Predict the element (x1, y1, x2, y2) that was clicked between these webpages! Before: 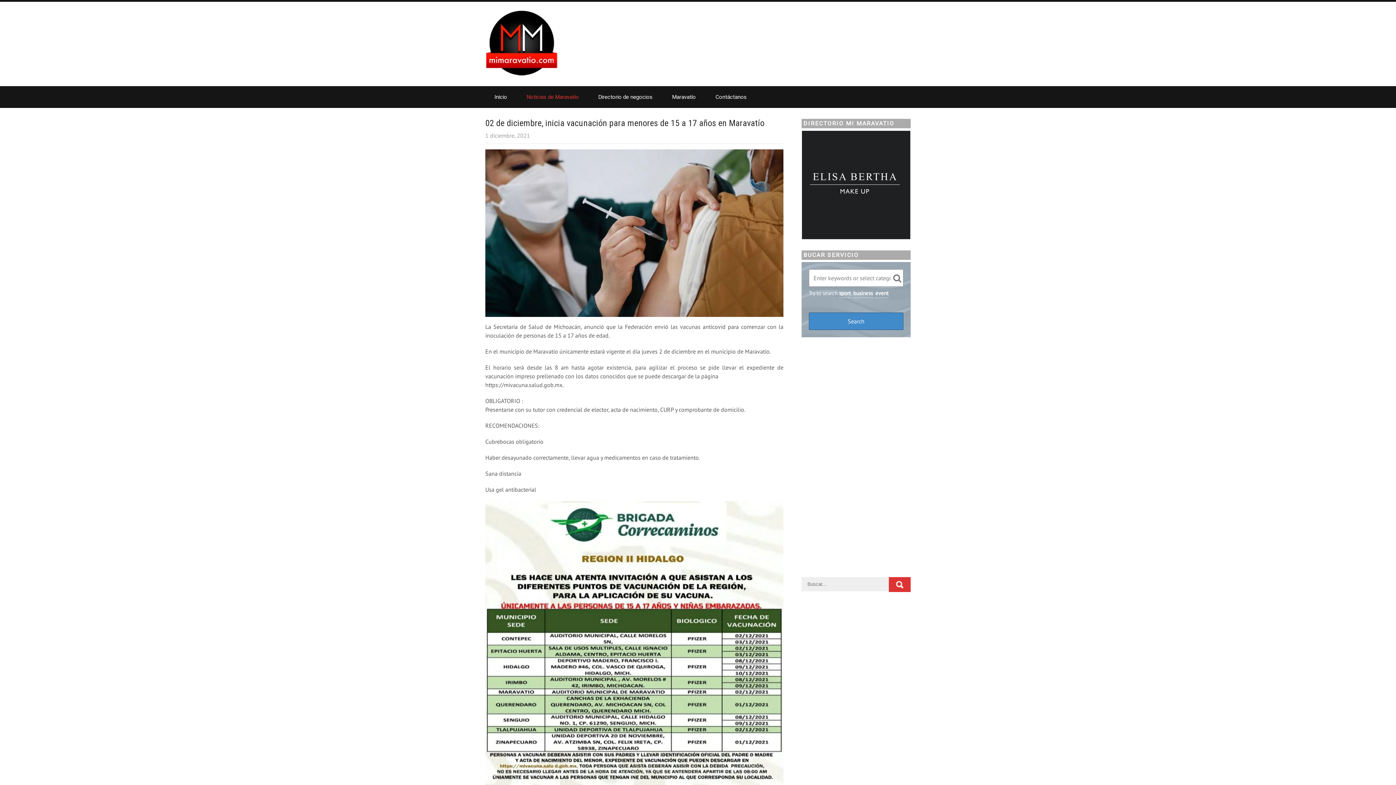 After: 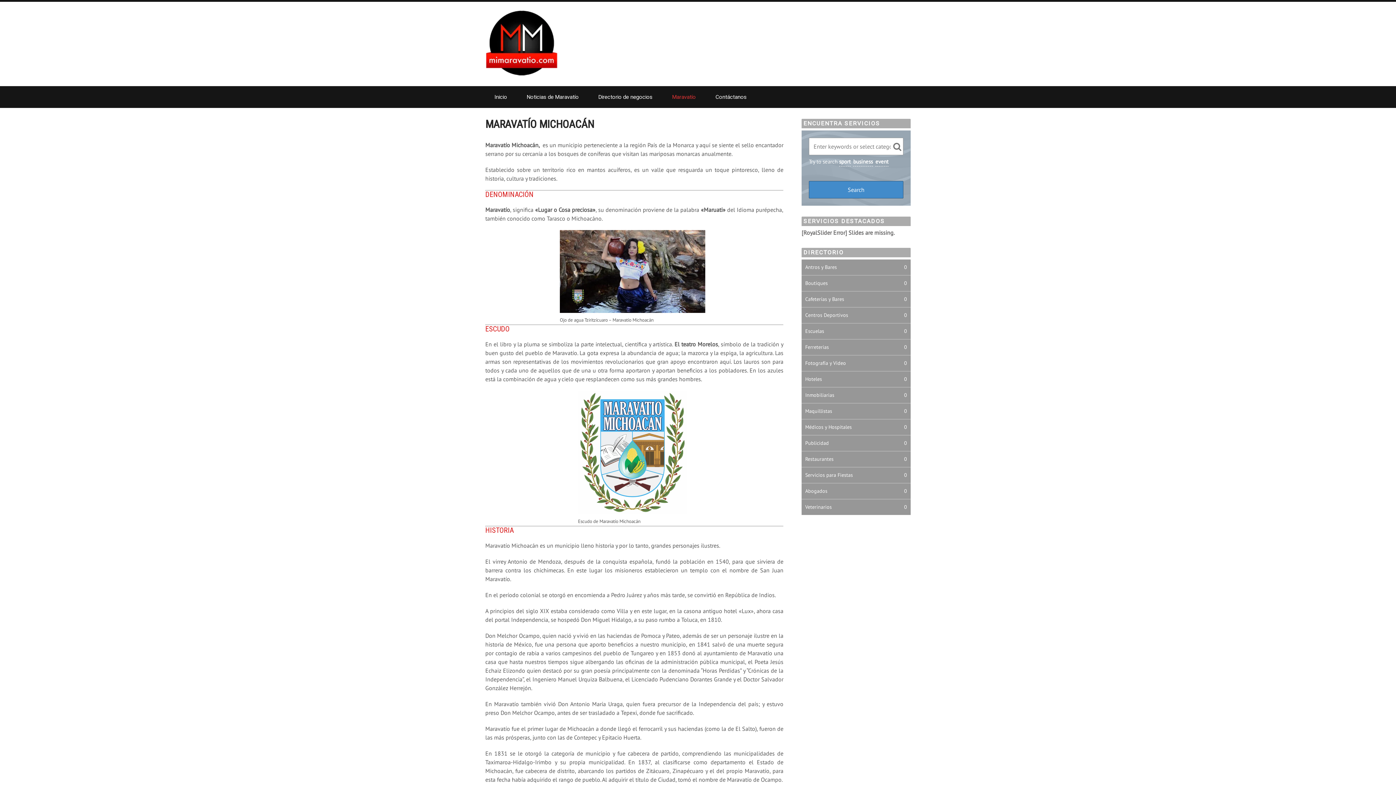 Action: bbox: (663, 86, 705, 108) label: Maravatío